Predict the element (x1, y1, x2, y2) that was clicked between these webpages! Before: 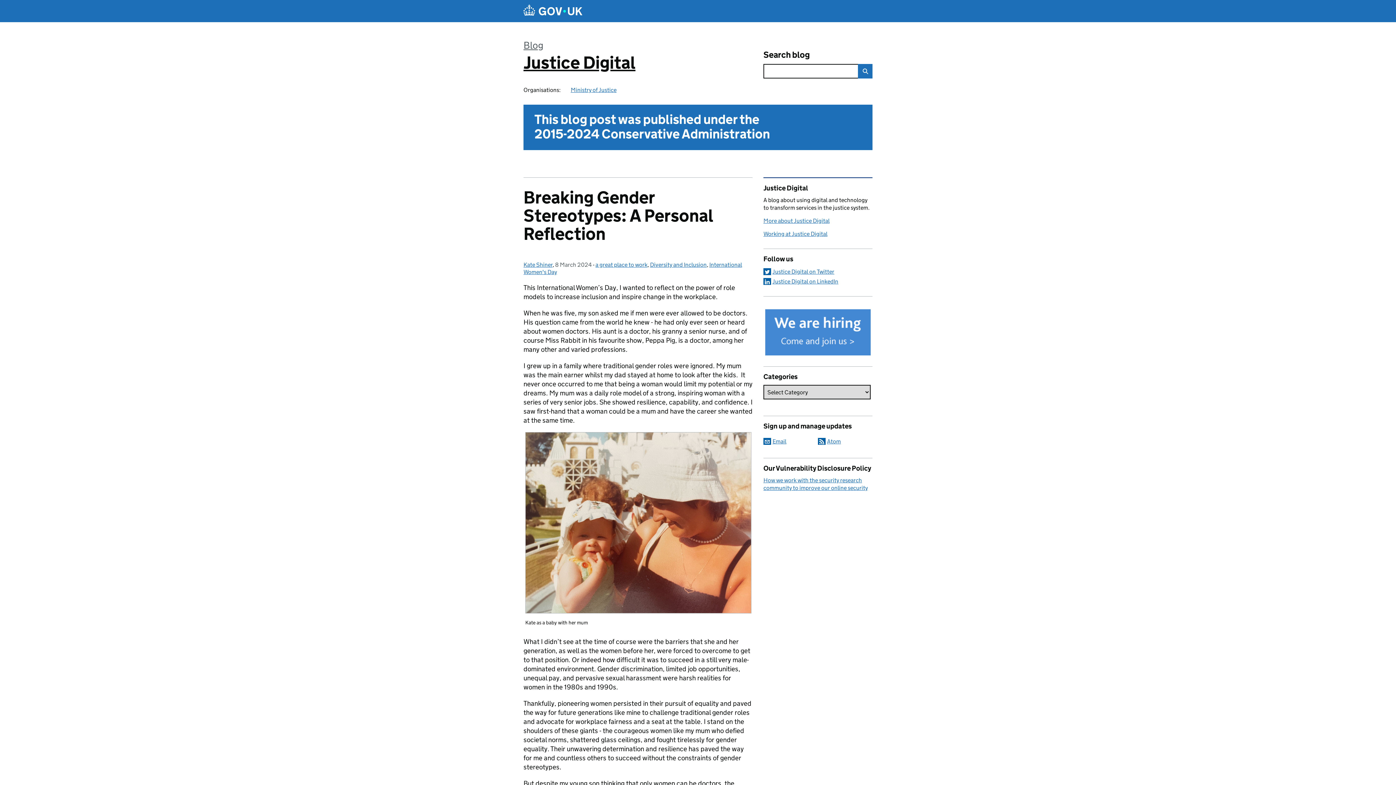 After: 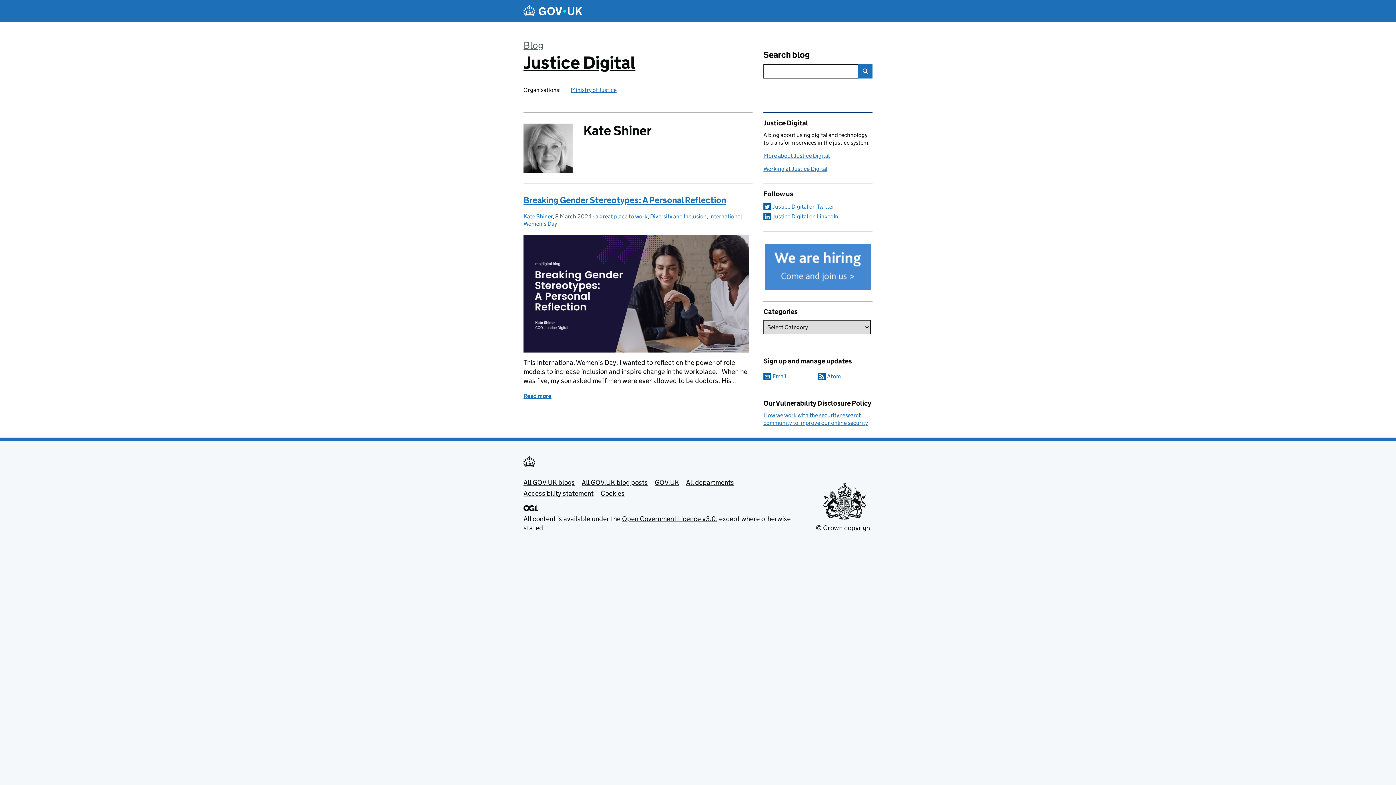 Action: label: Kate Shiner bbox: (523, 261, 552, 268)